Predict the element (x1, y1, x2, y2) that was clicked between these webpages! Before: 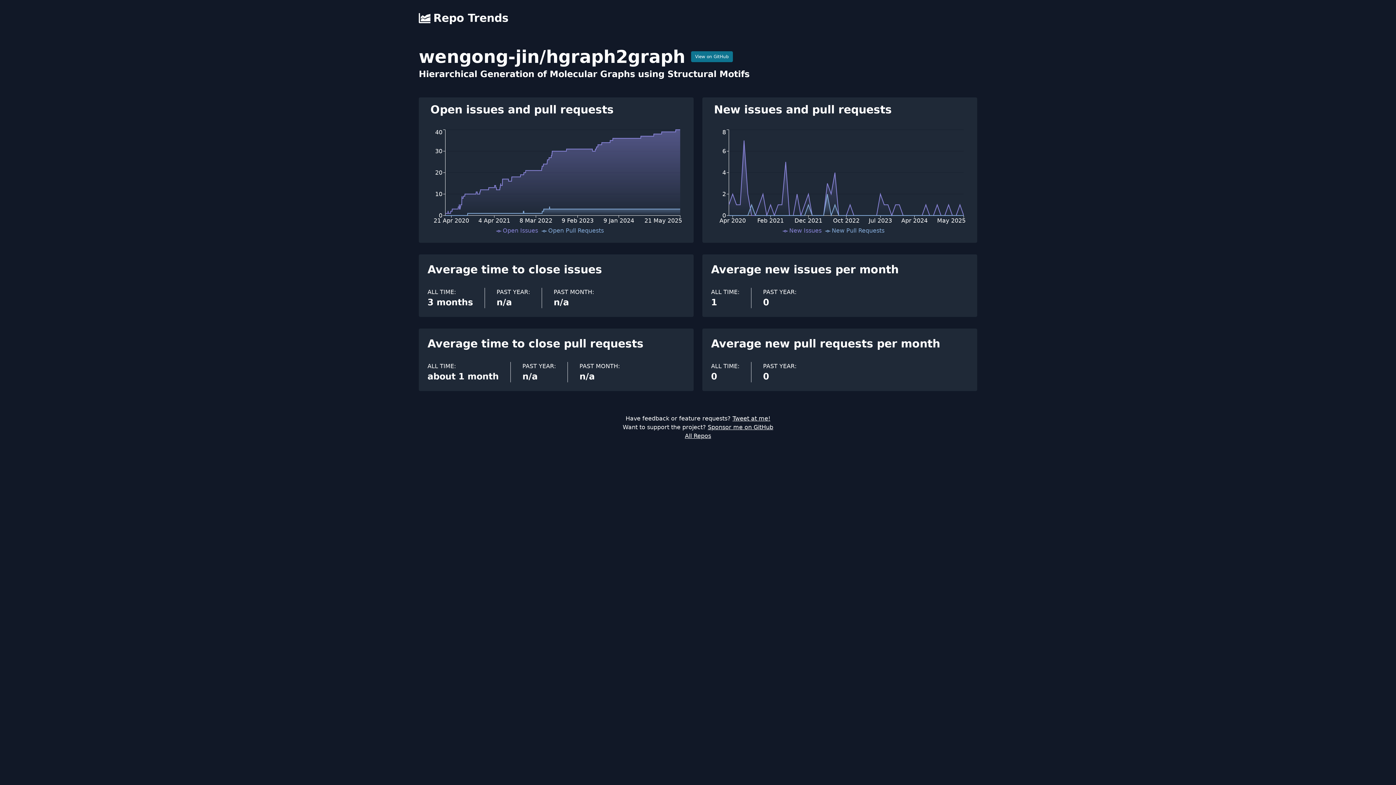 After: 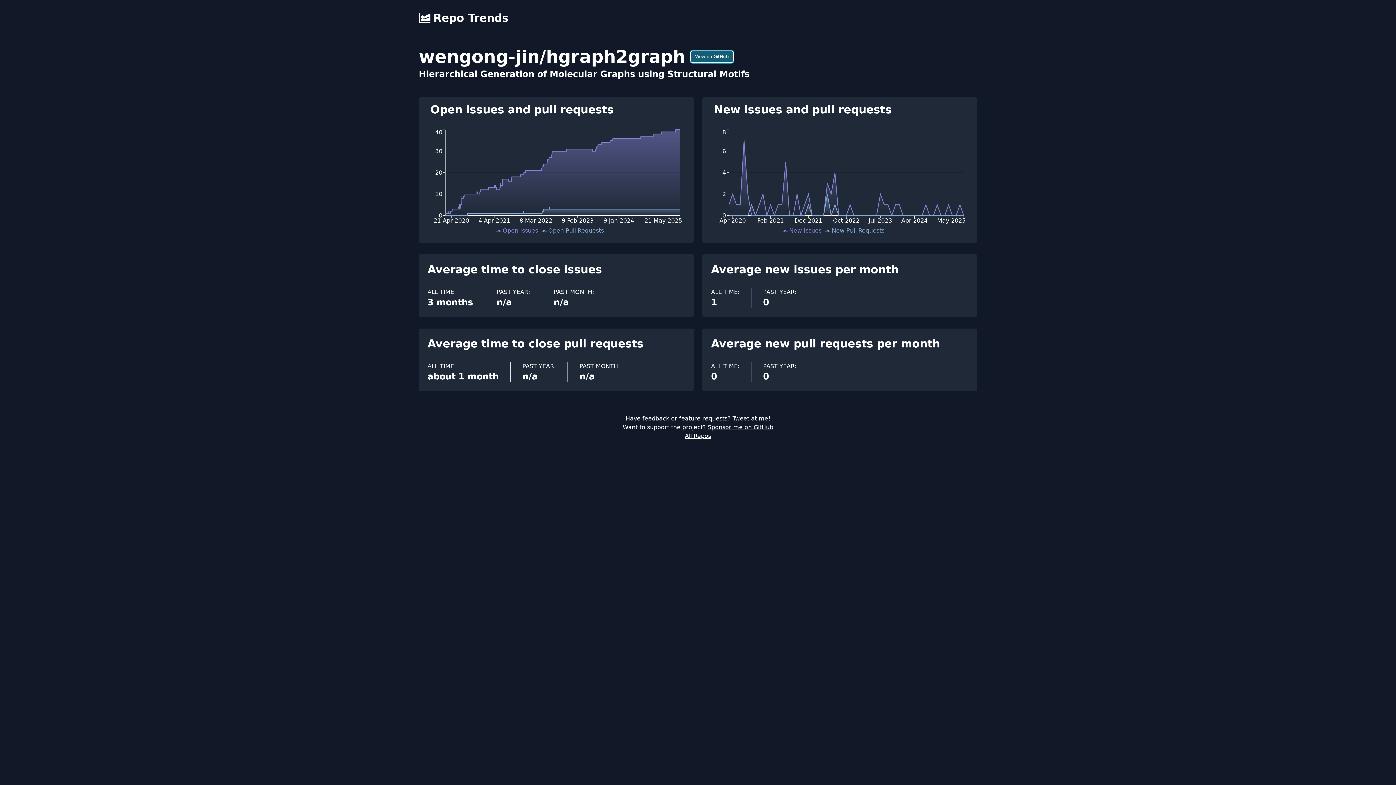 Action: bbox: (691, 51, 733, 62) label: View on GitHub